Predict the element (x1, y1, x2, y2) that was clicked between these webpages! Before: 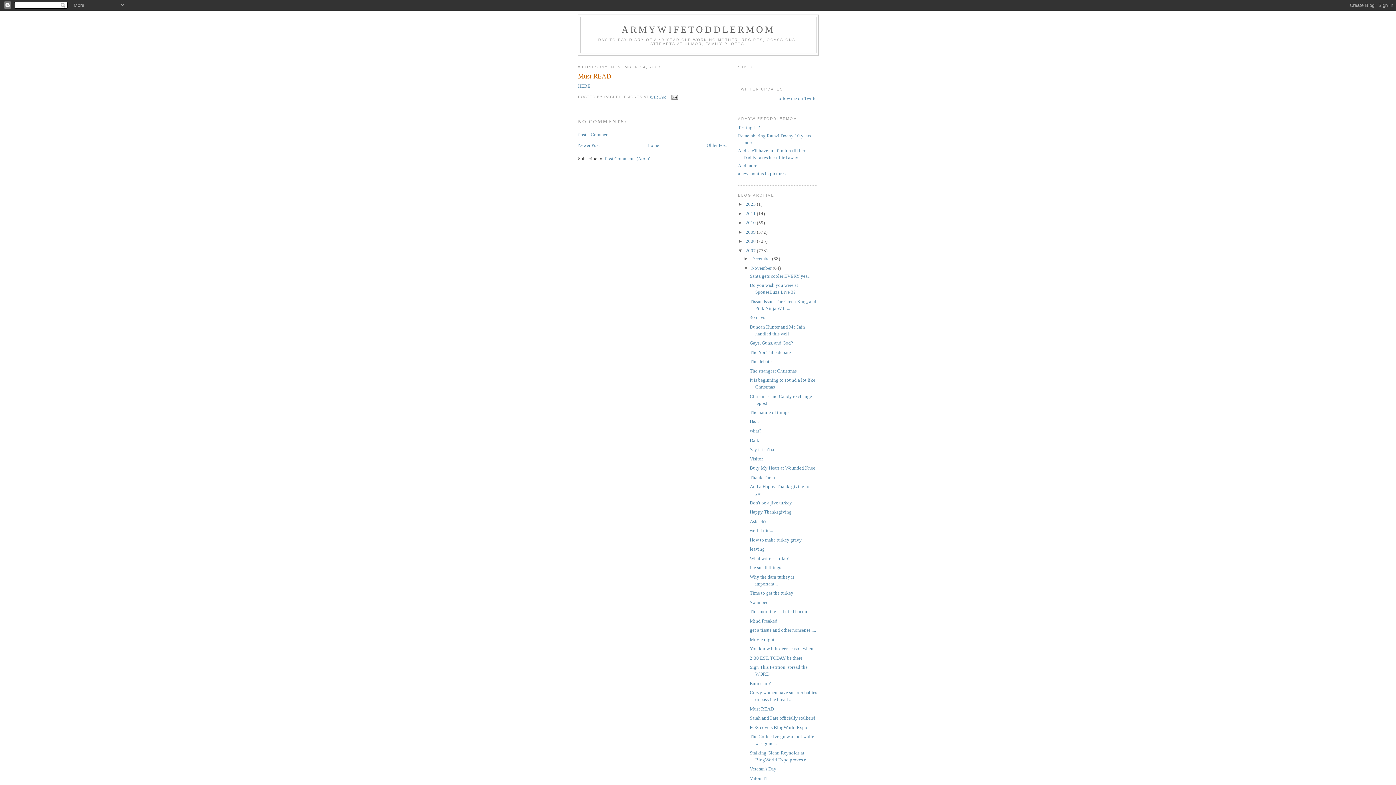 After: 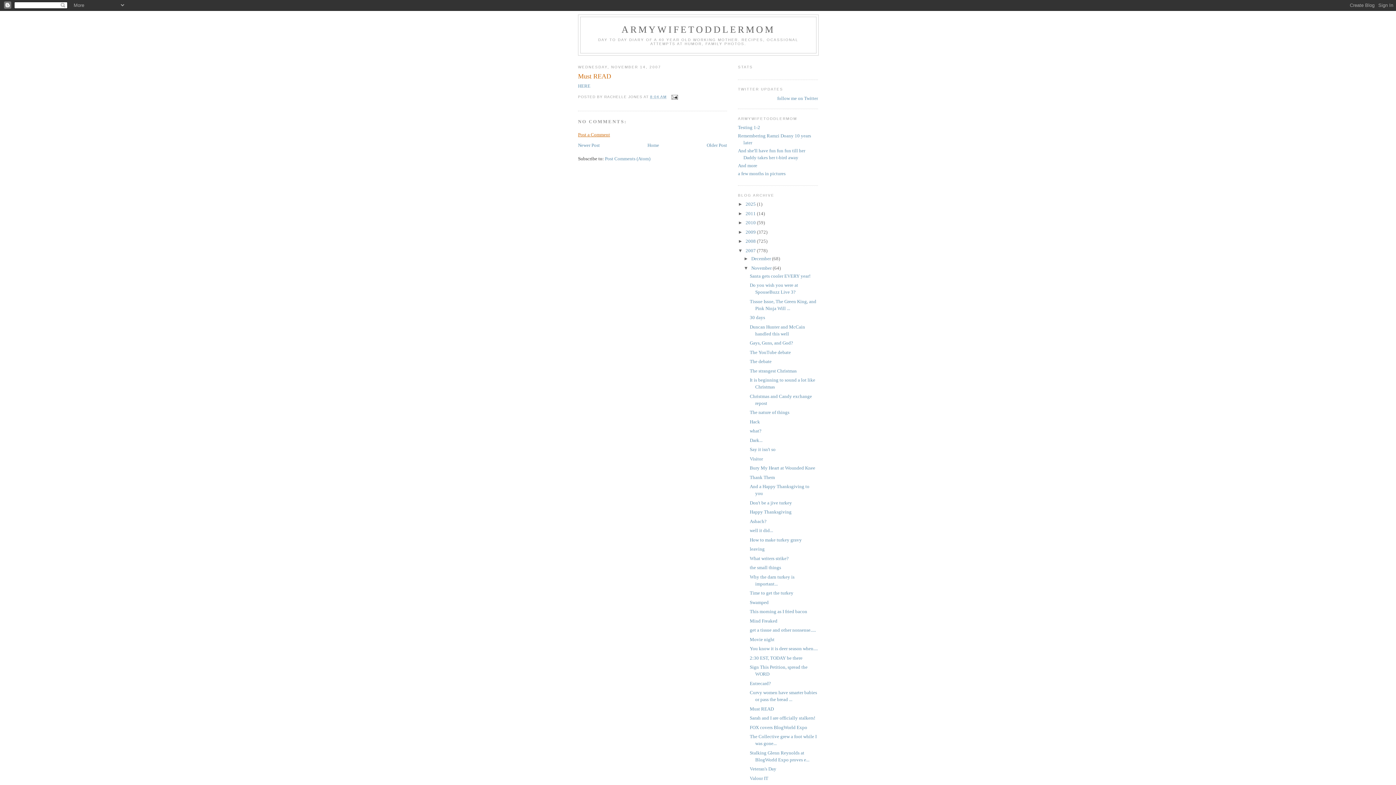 Action: label: Post a Comment bbox: (578, 132, 610, 137)